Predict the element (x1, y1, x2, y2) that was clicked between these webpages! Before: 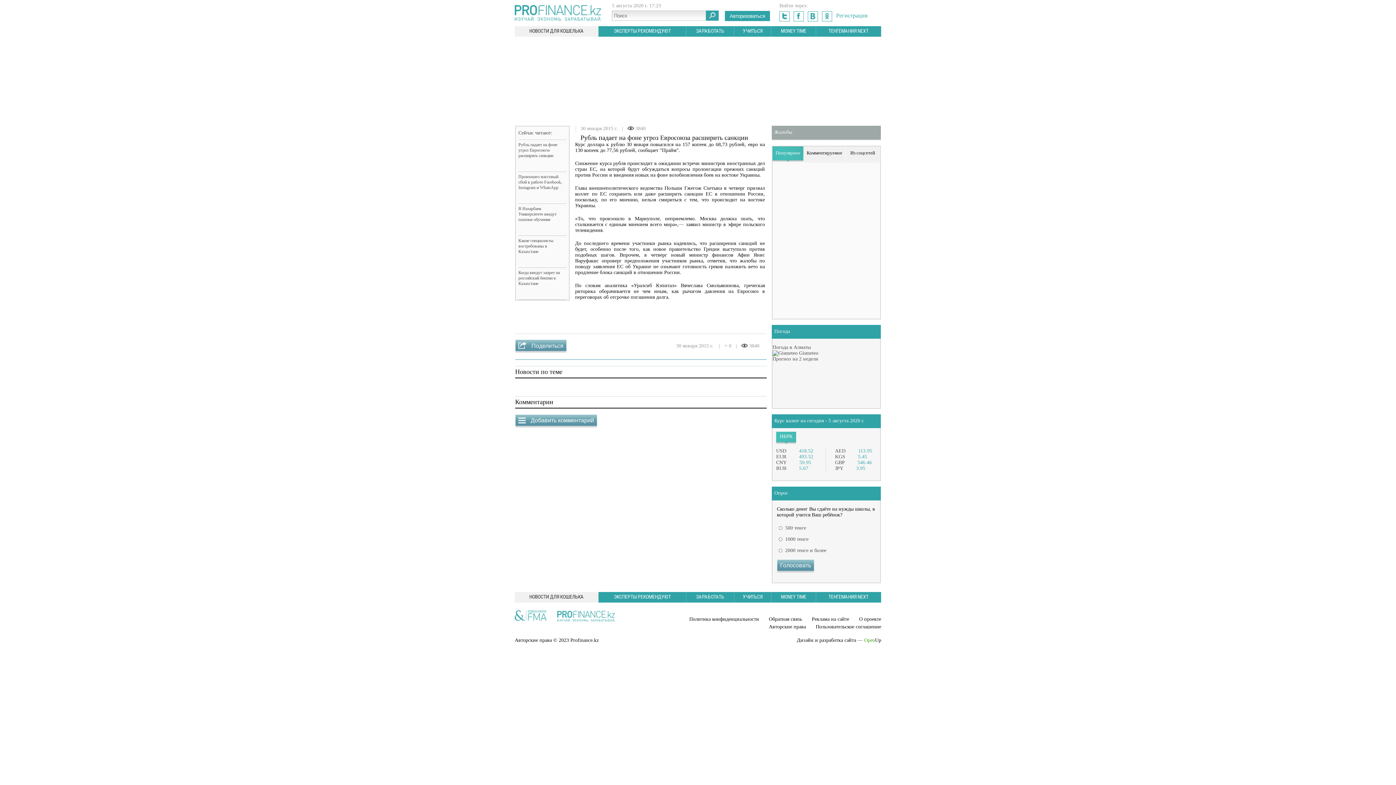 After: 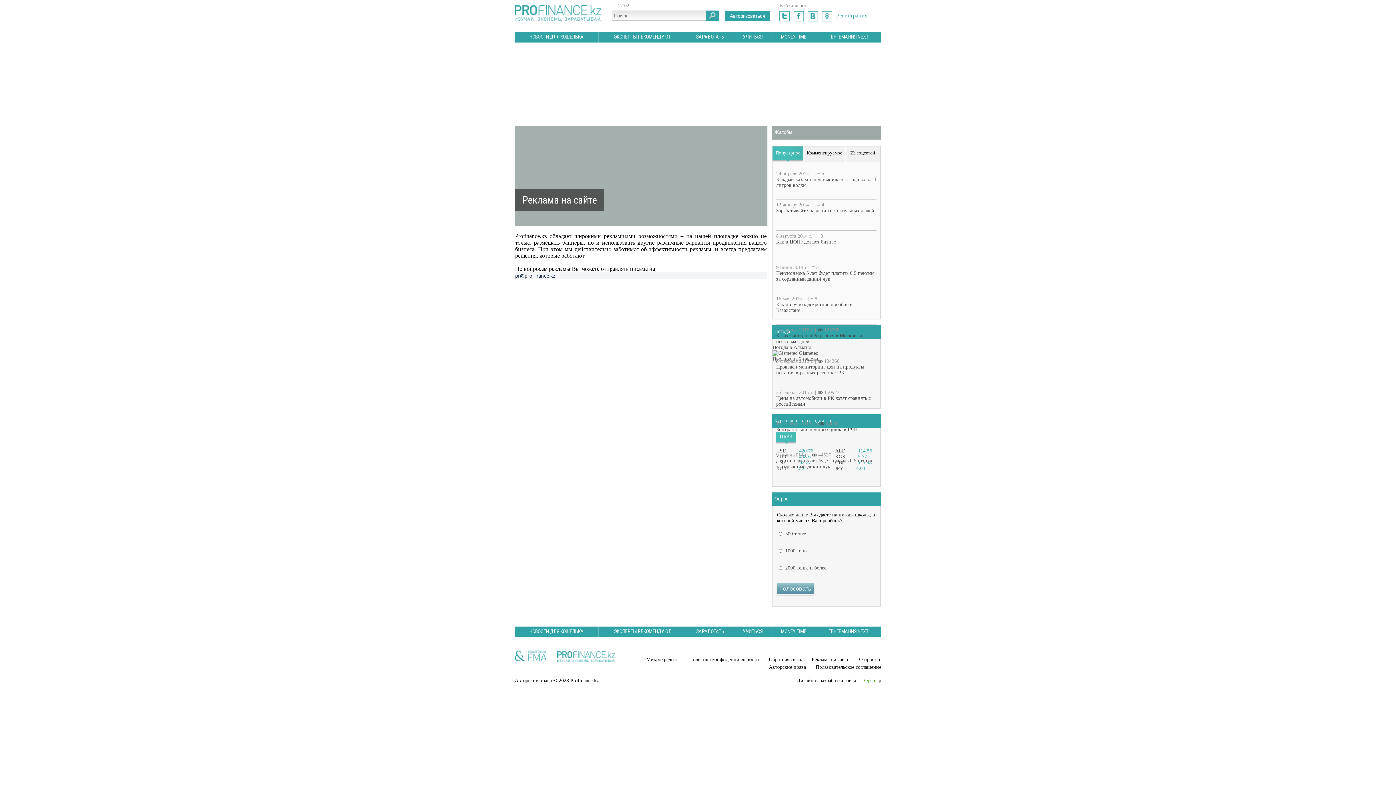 Action: label: Реклама на сайте bbox: (812, 616, 849, 622)